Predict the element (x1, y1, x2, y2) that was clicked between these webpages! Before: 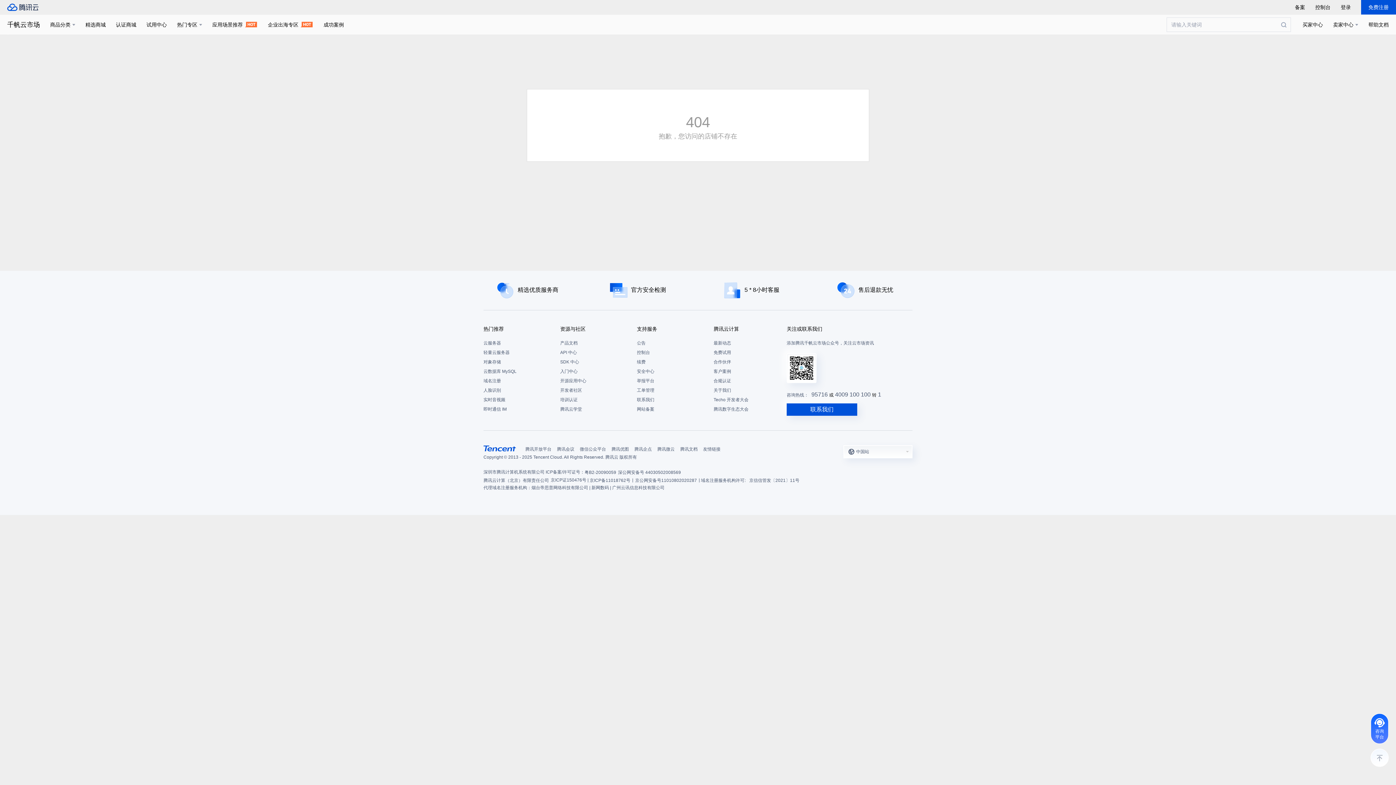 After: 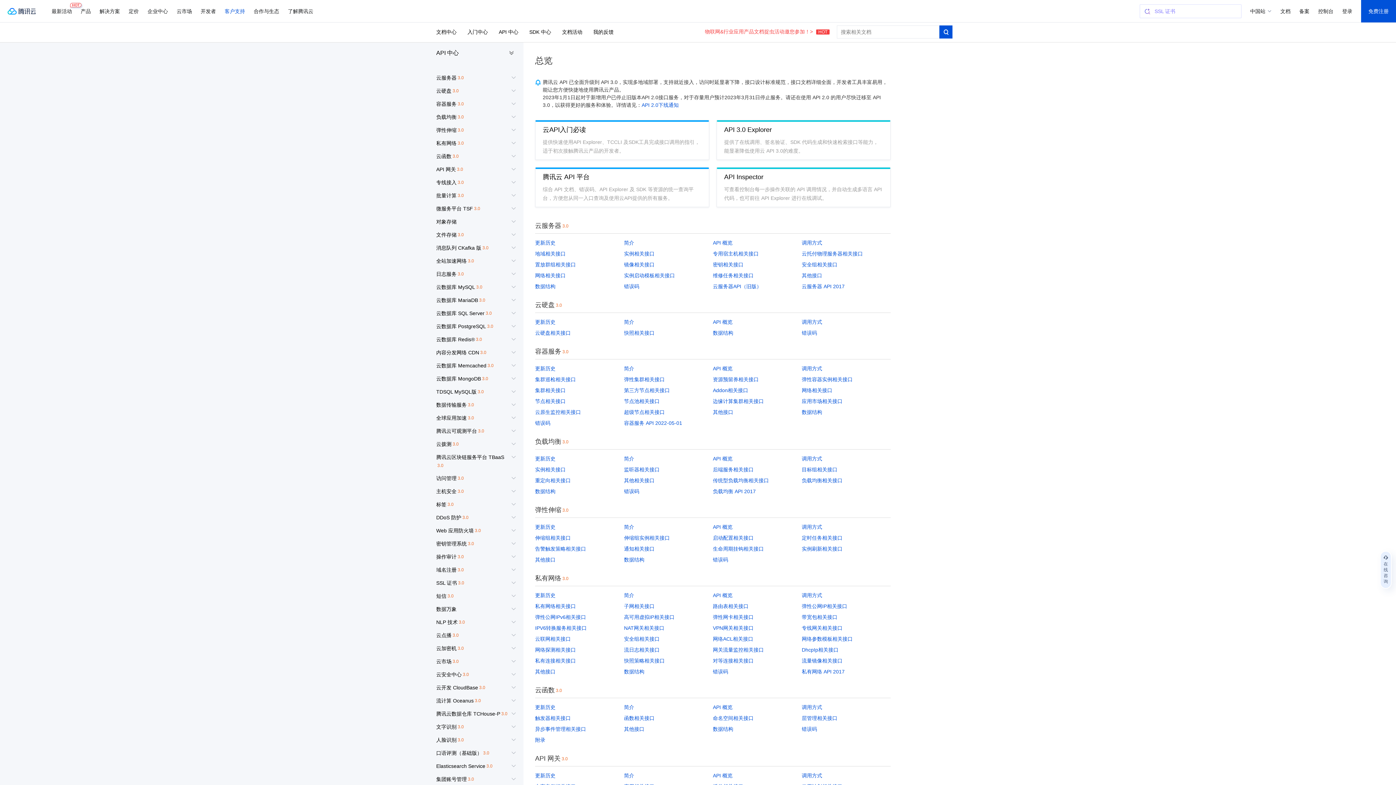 Action: label: API 中心 bbox: (560, 348, 629, 357)